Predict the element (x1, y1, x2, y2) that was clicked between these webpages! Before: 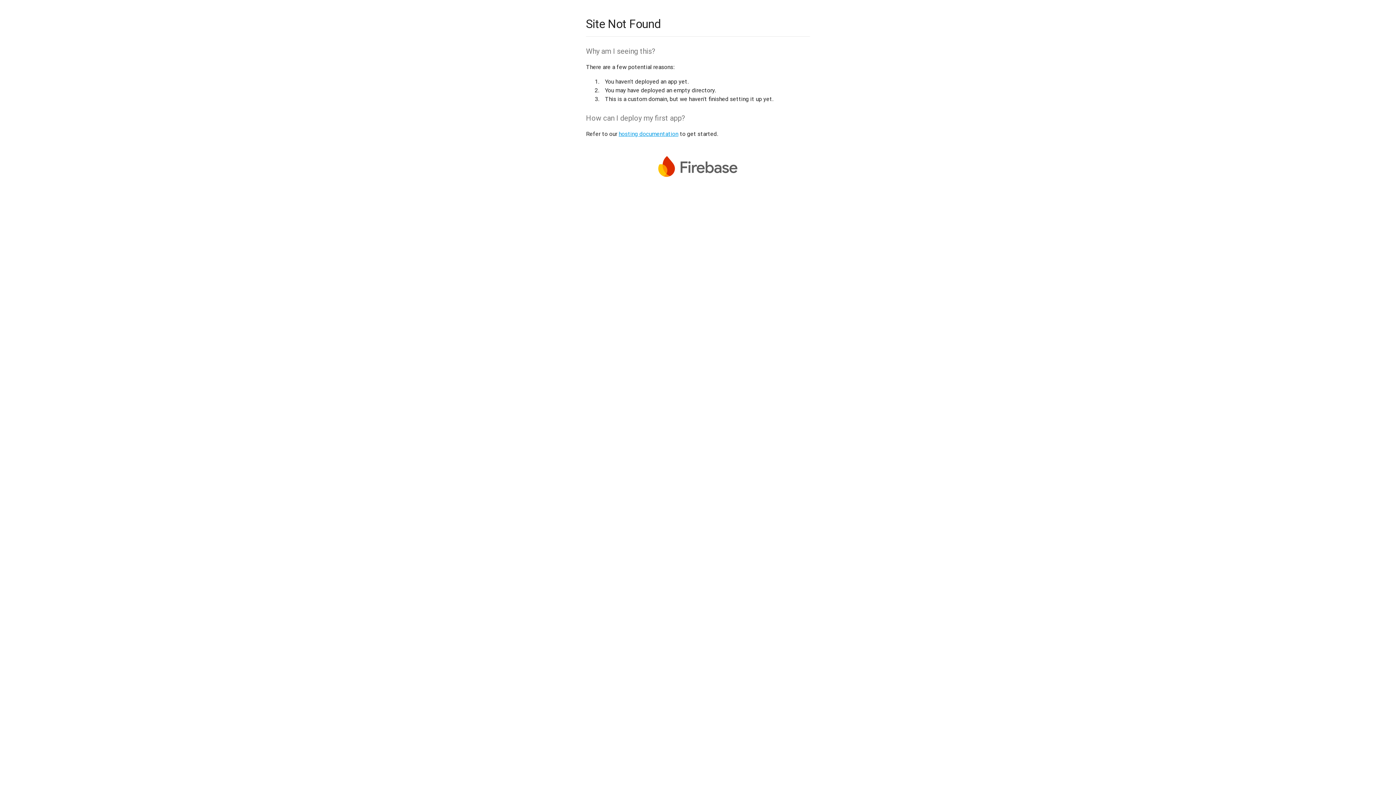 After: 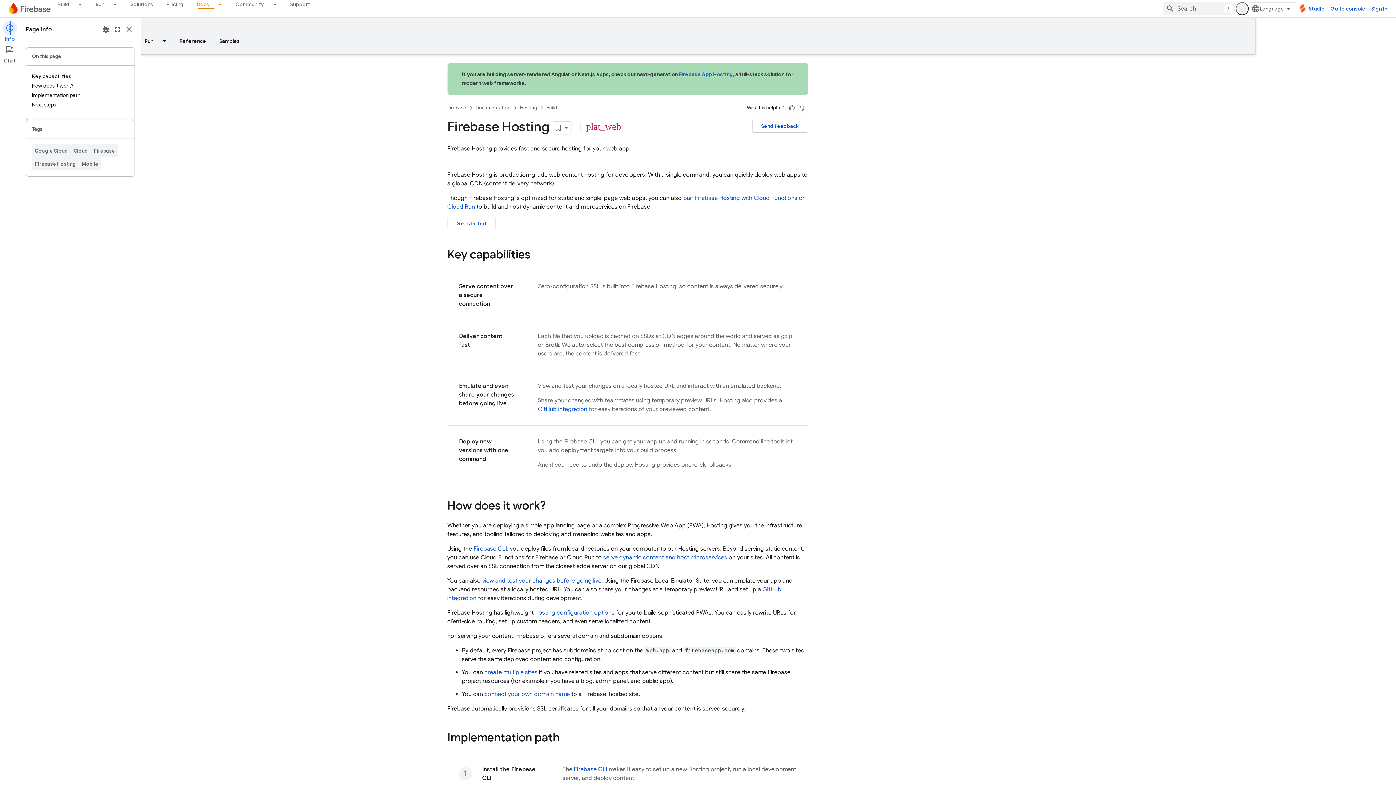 Action: bbox: (618, 130, 678, 137) label: hosting documentation